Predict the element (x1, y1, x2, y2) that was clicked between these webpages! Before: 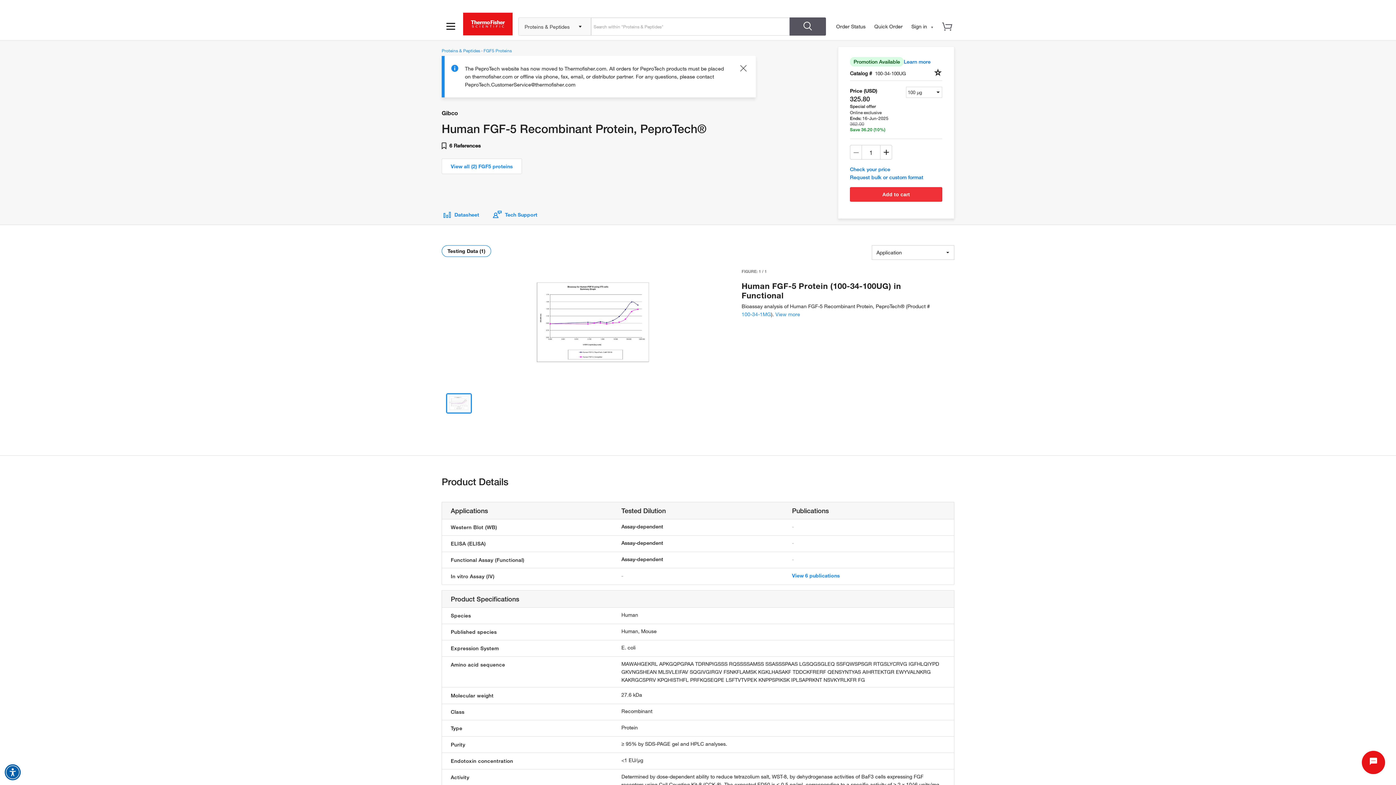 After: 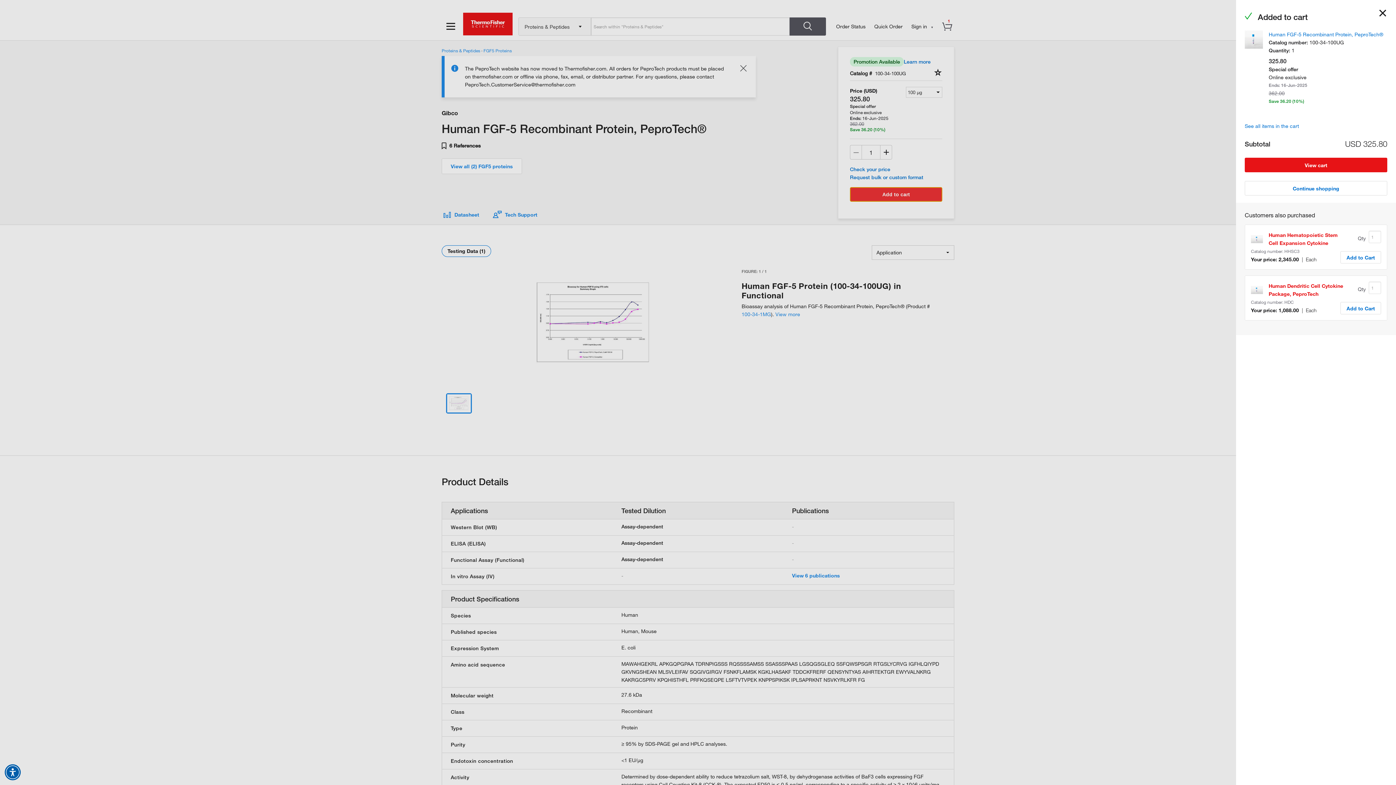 Action: label: Add to cart bbox: (850, 187, 942, 201)